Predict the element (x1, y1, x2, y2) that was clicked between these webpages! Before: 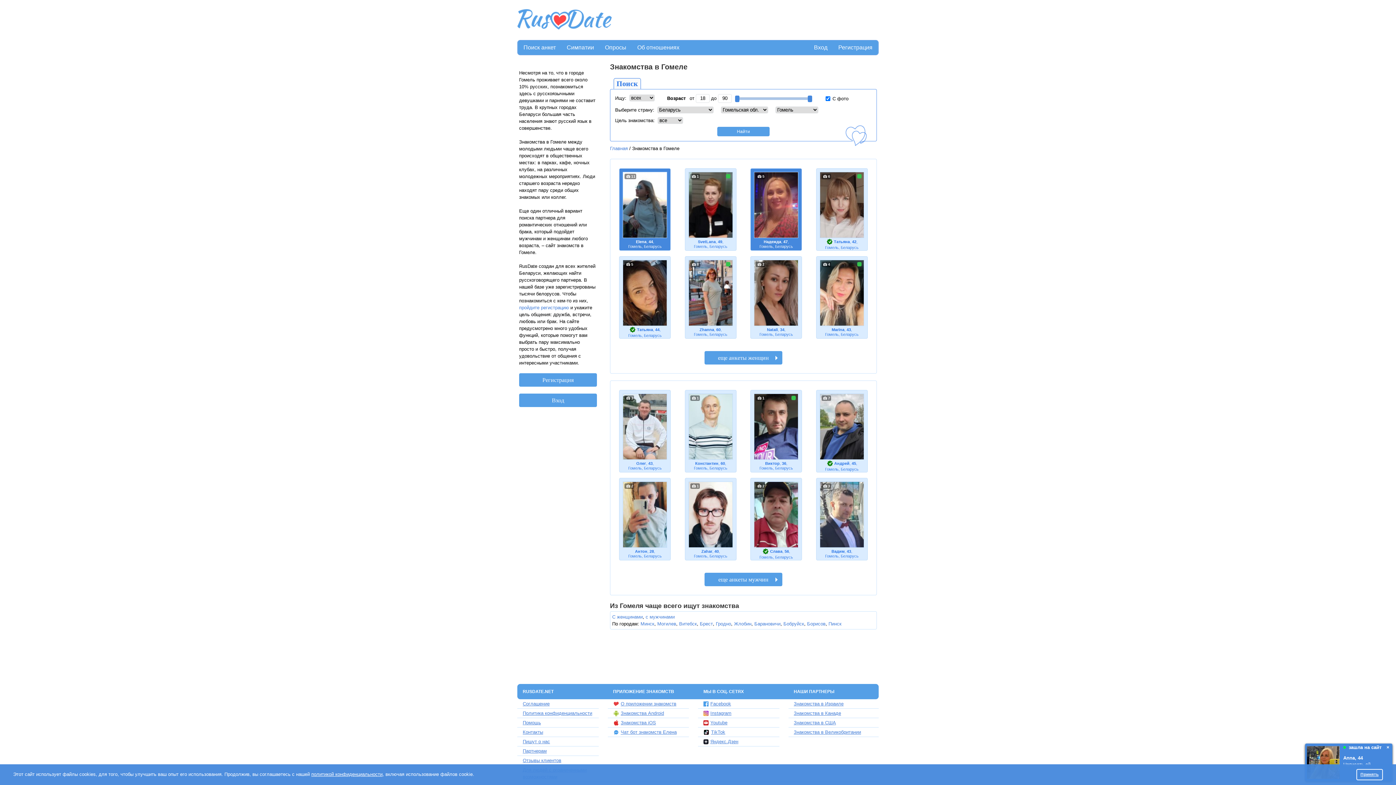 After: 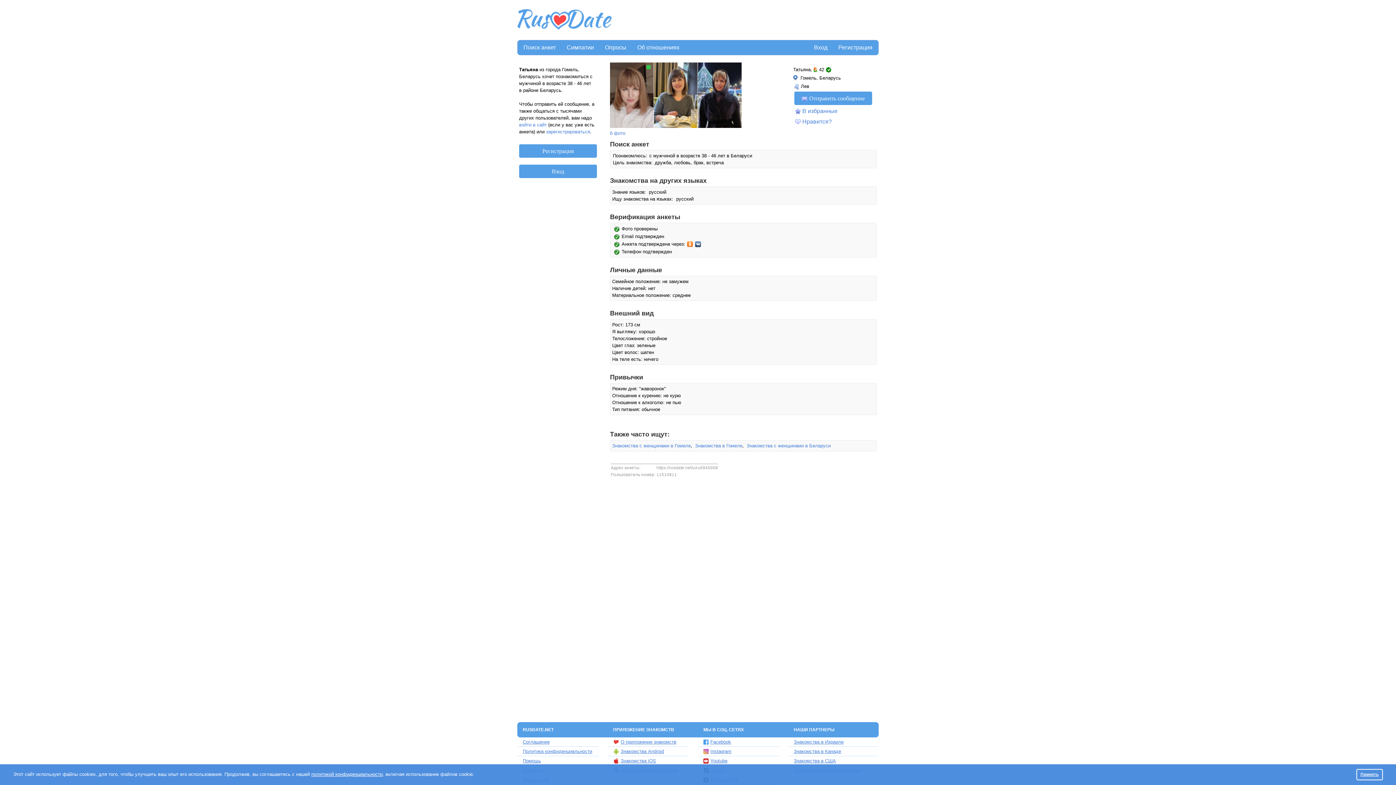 Action: bbox: (834, 239, 850, 244) label: Татьяна